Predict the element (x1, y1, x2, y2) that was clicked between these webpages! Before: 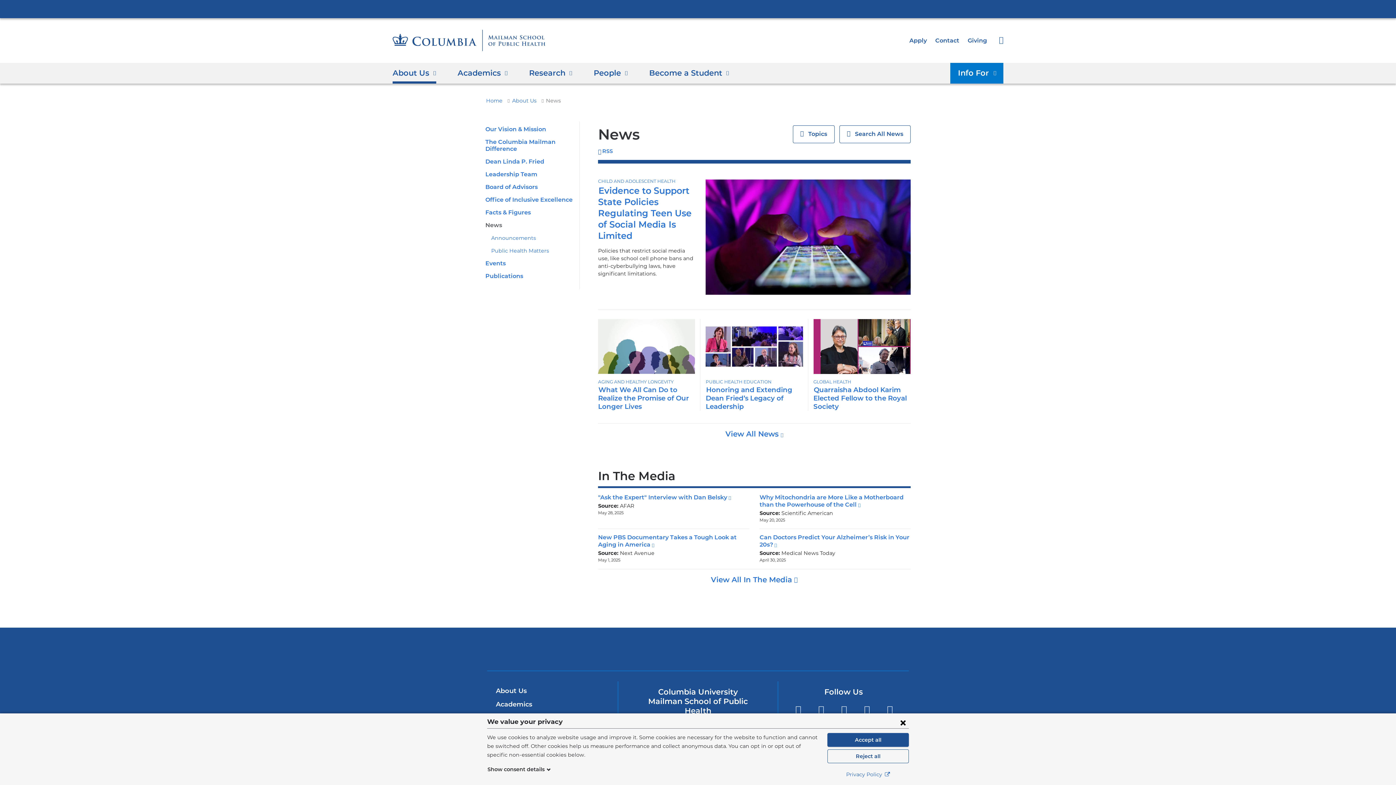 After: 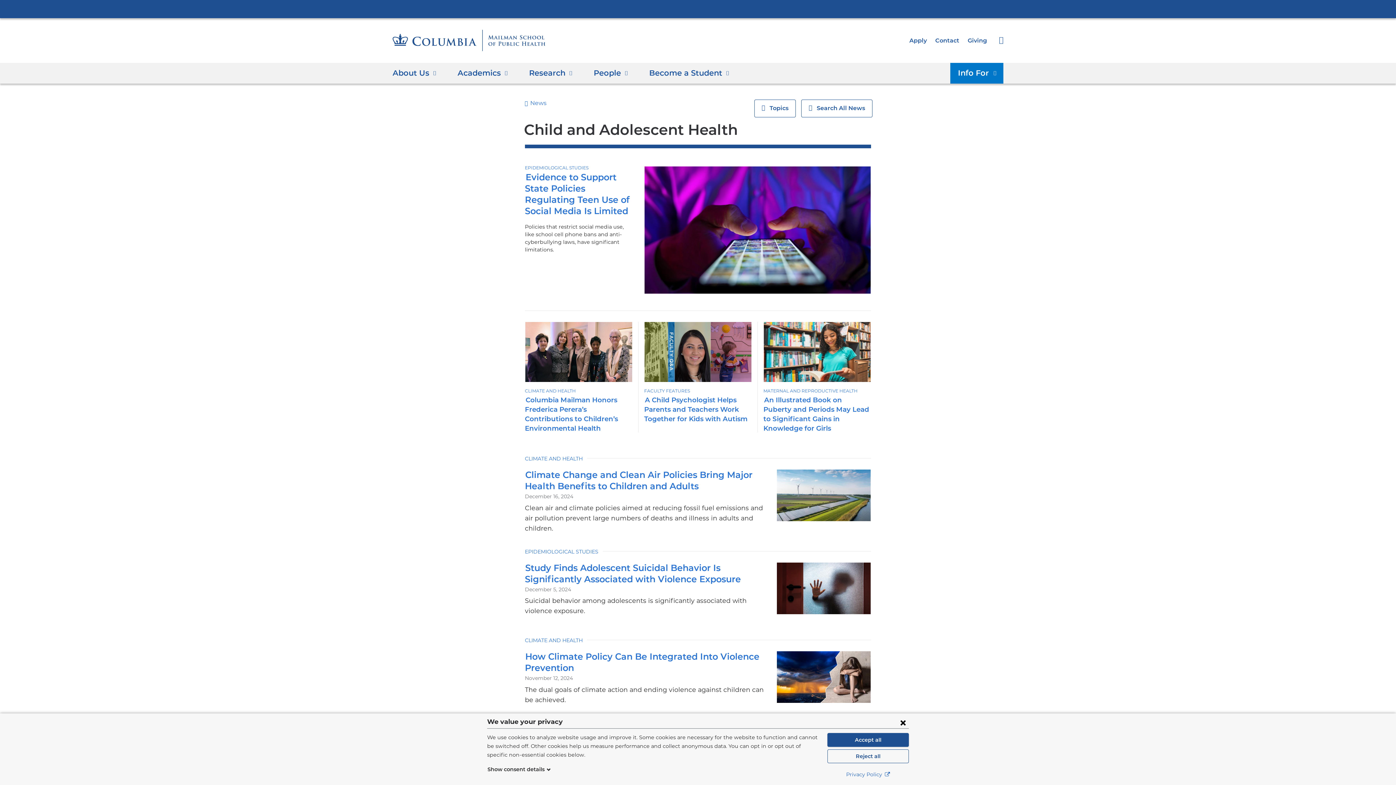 Action: label: CHILD AND ADOLESCENT HEALTH bbox: (598, 178, 675, 184)